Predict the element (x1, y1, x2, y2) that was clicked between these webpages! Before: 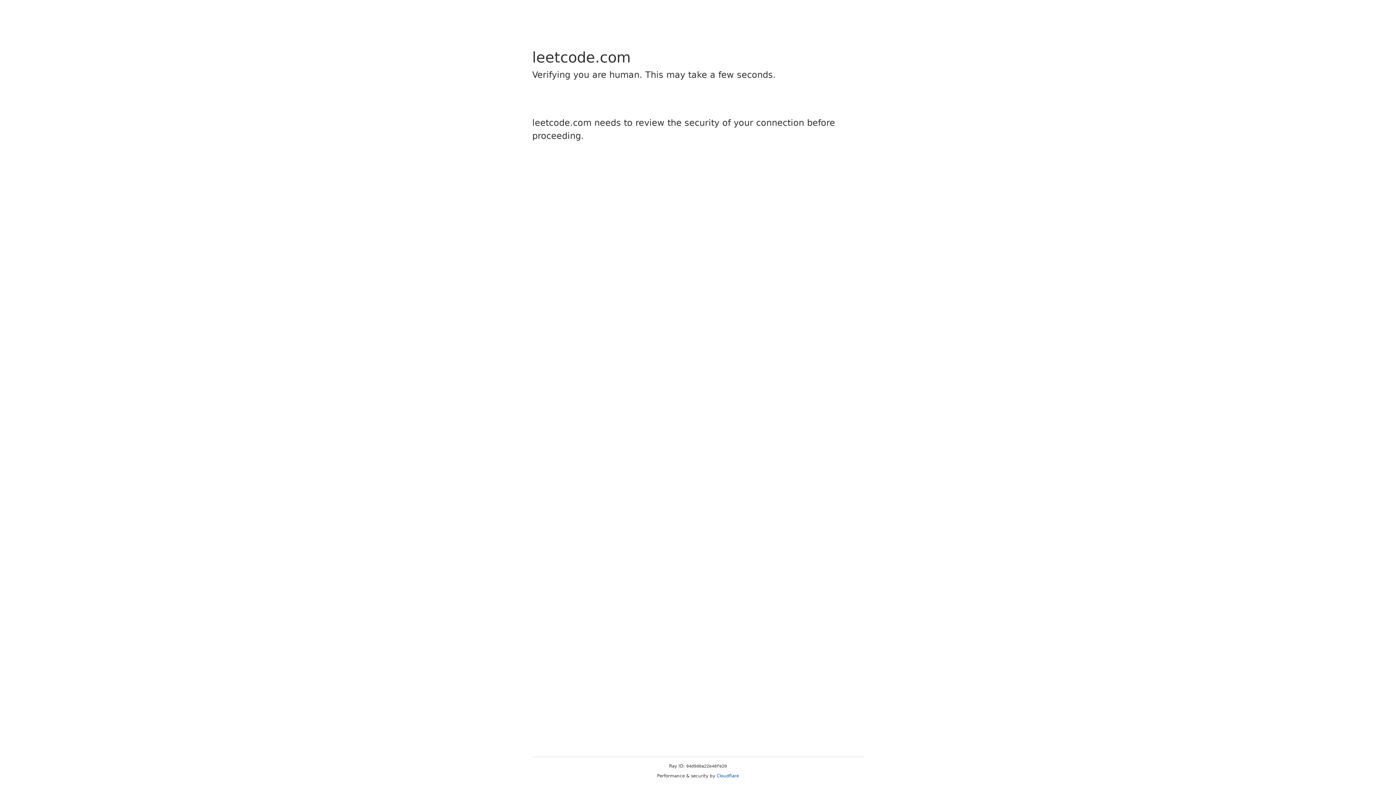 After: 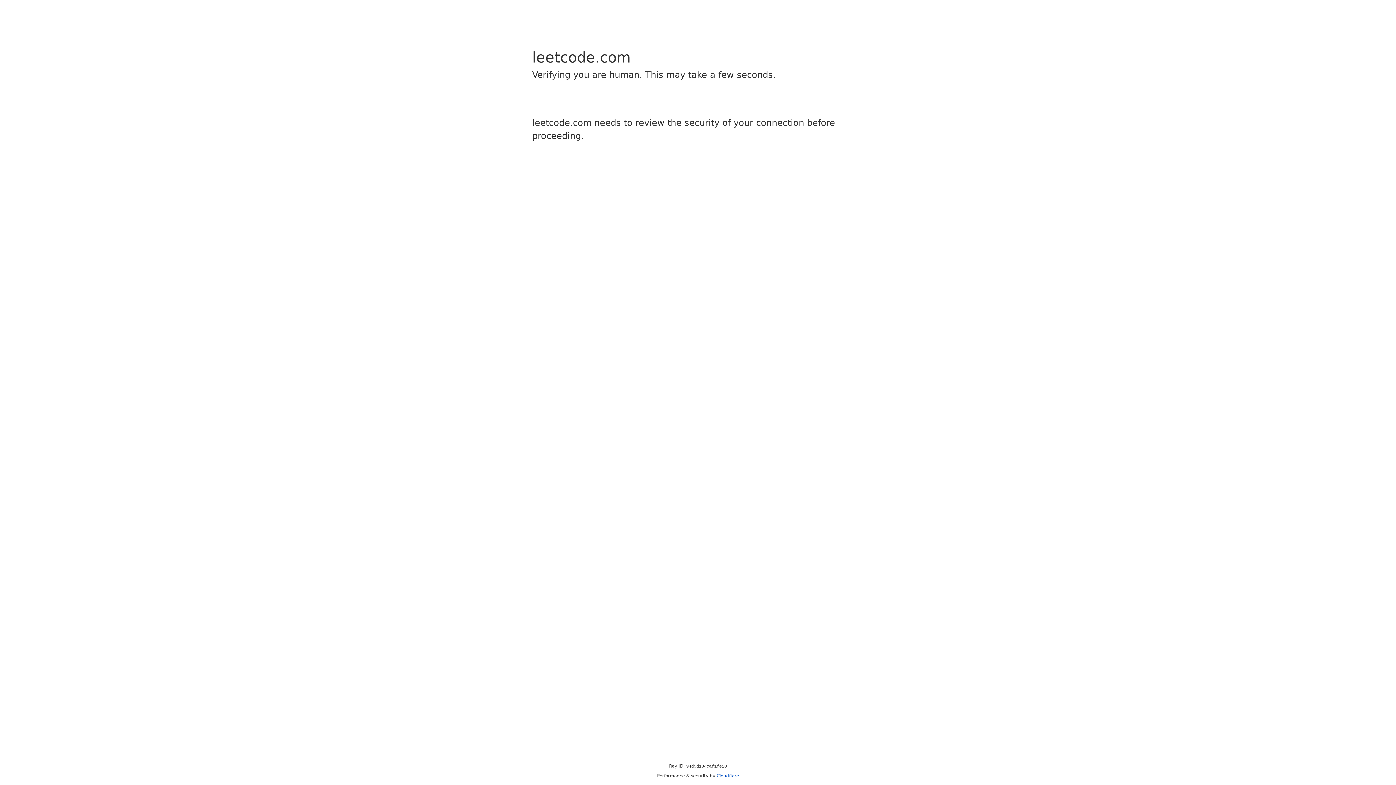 Action: label: Cloudflare bbox: (716, 773, 739, 778)